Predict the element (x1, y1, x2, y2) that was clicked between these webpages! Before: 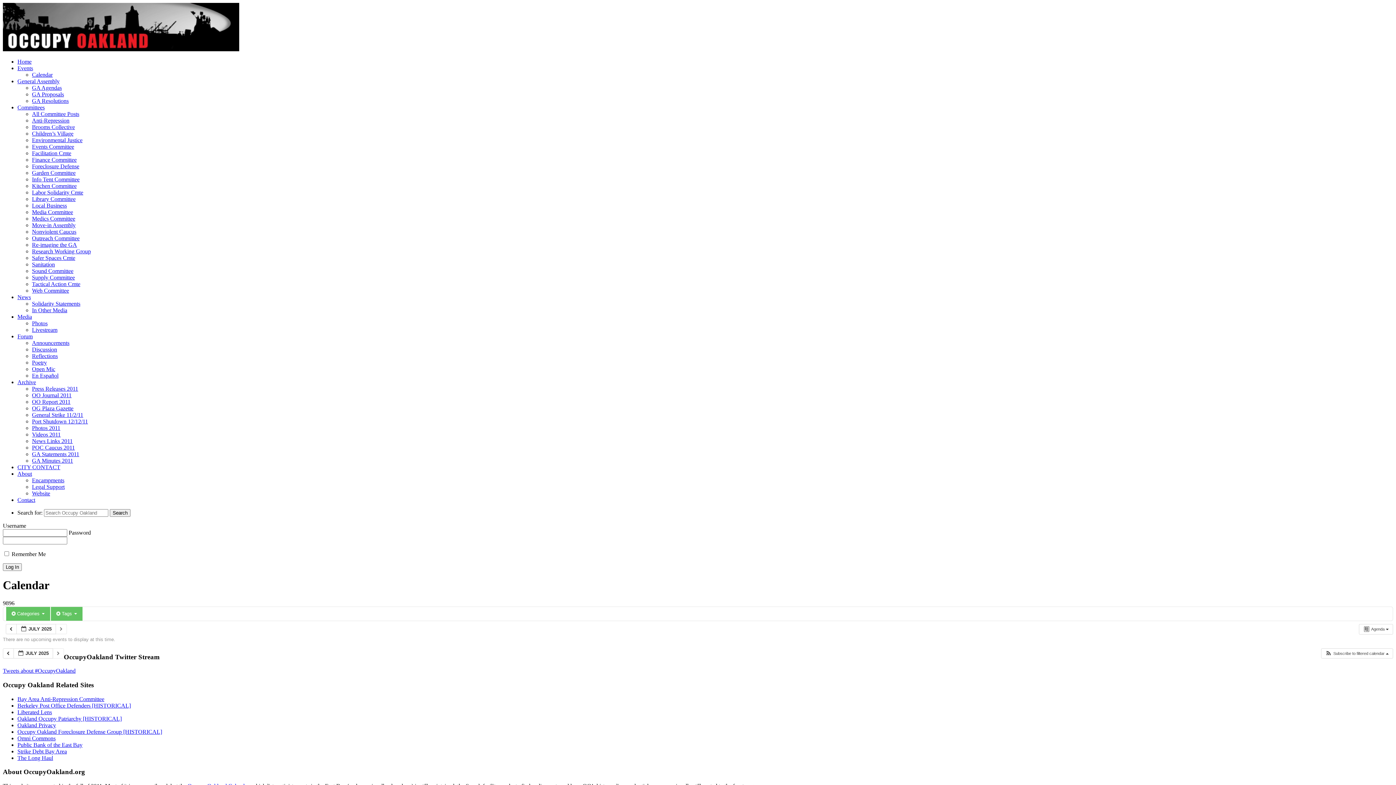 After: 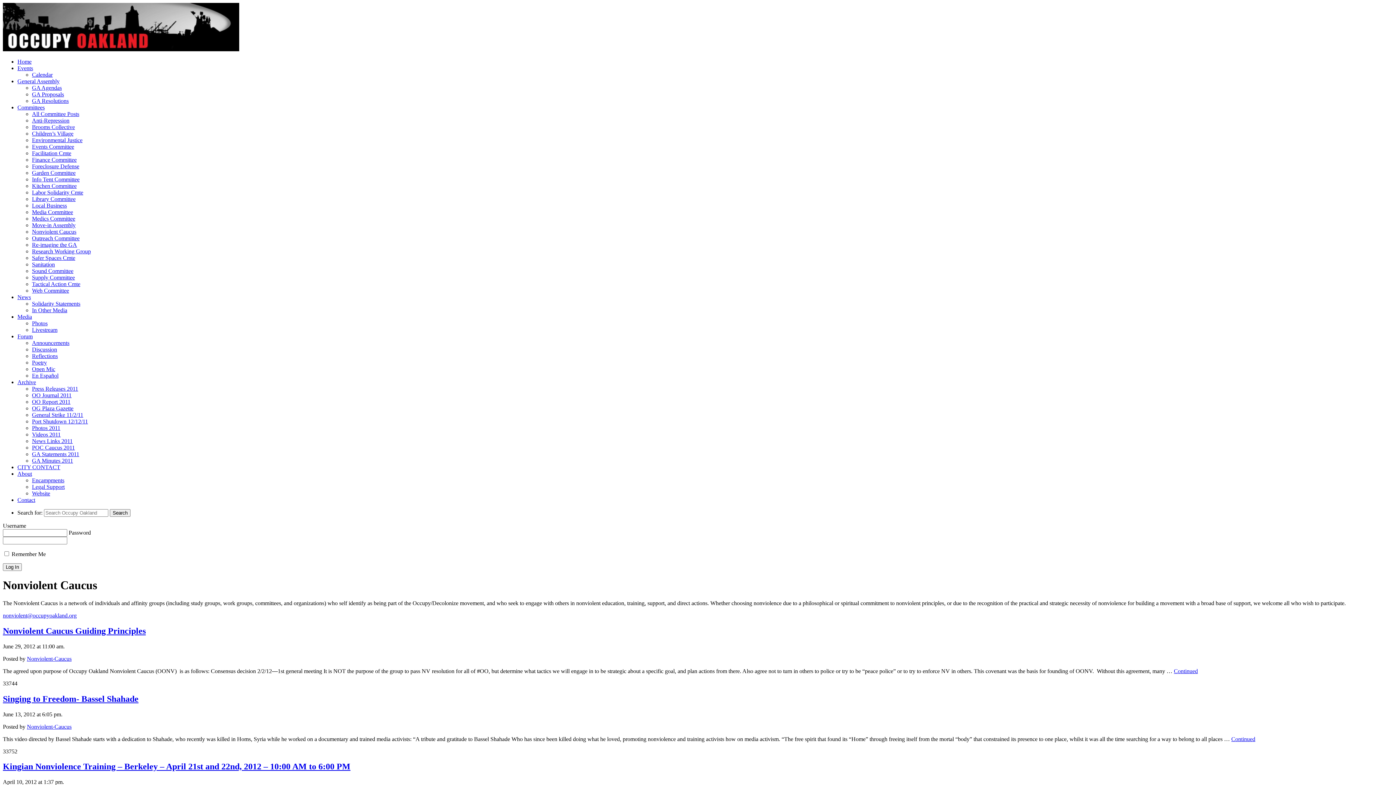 Action: bbox: (32, 228, 76, 234) label: Nonviolent Caucus